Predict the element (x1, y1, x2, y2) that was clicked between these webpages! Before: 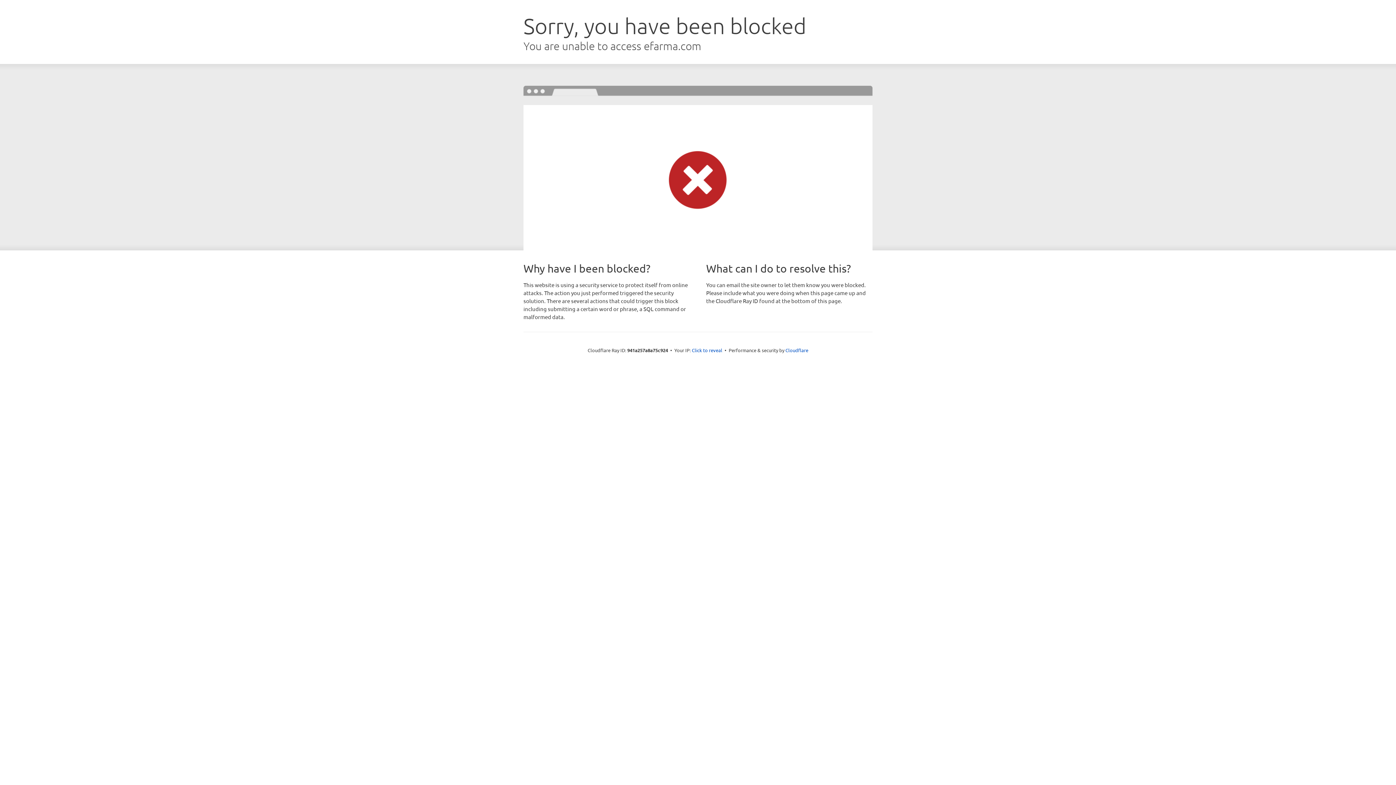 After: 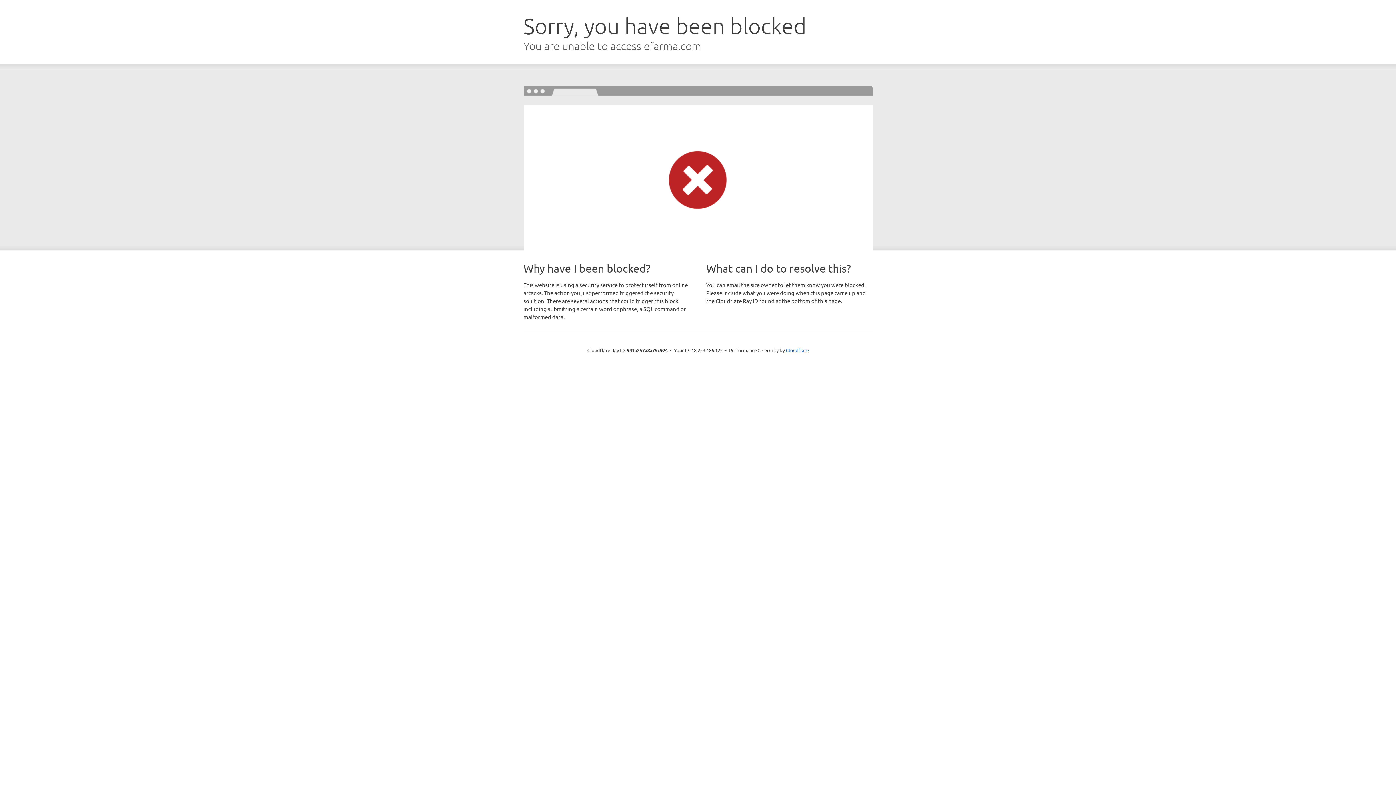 Action: bbox: (692, 346, 722, 353) label: Click to reveal